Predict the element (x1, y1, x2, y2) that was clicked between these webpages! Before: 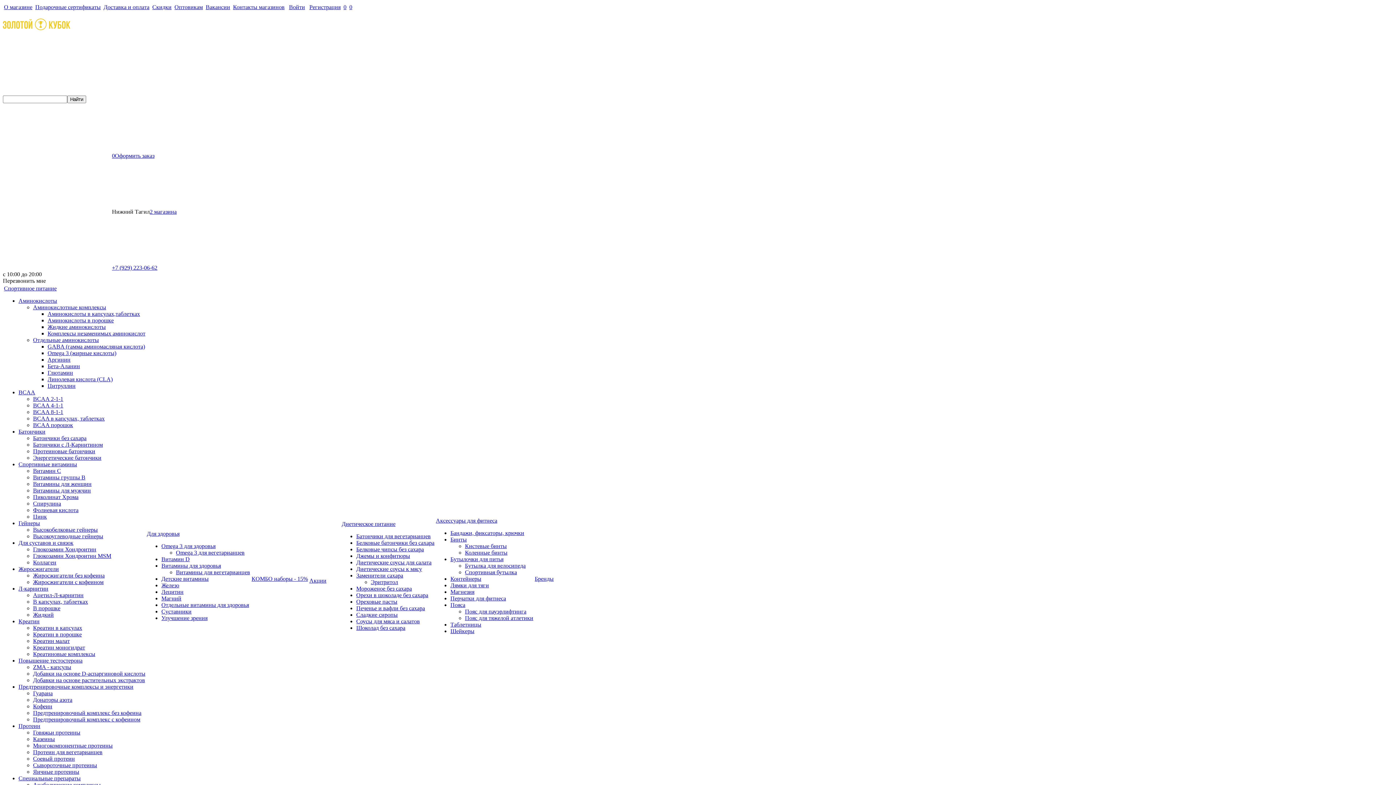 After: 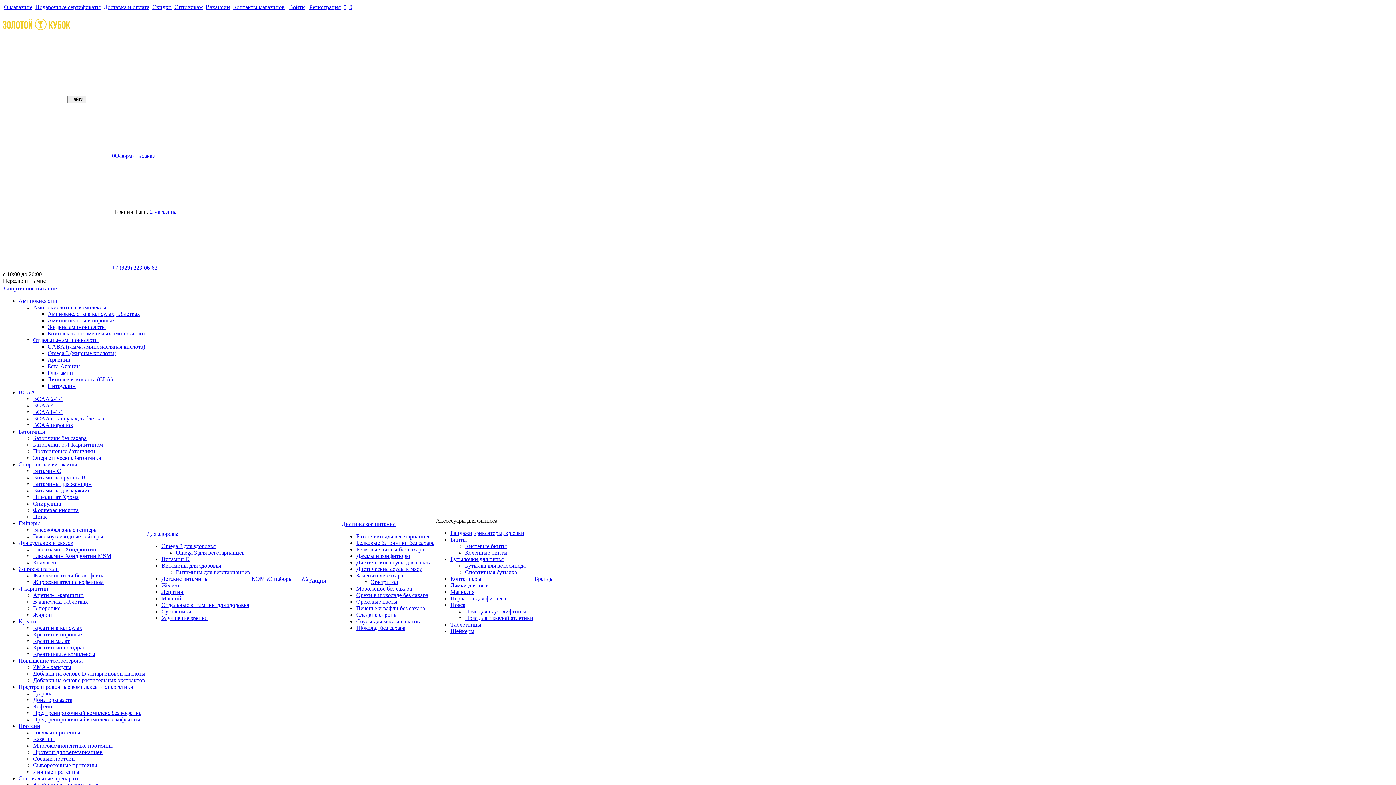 Action: bbox: (436, 517, 497, 524) label: Aксессуары для фитнеса